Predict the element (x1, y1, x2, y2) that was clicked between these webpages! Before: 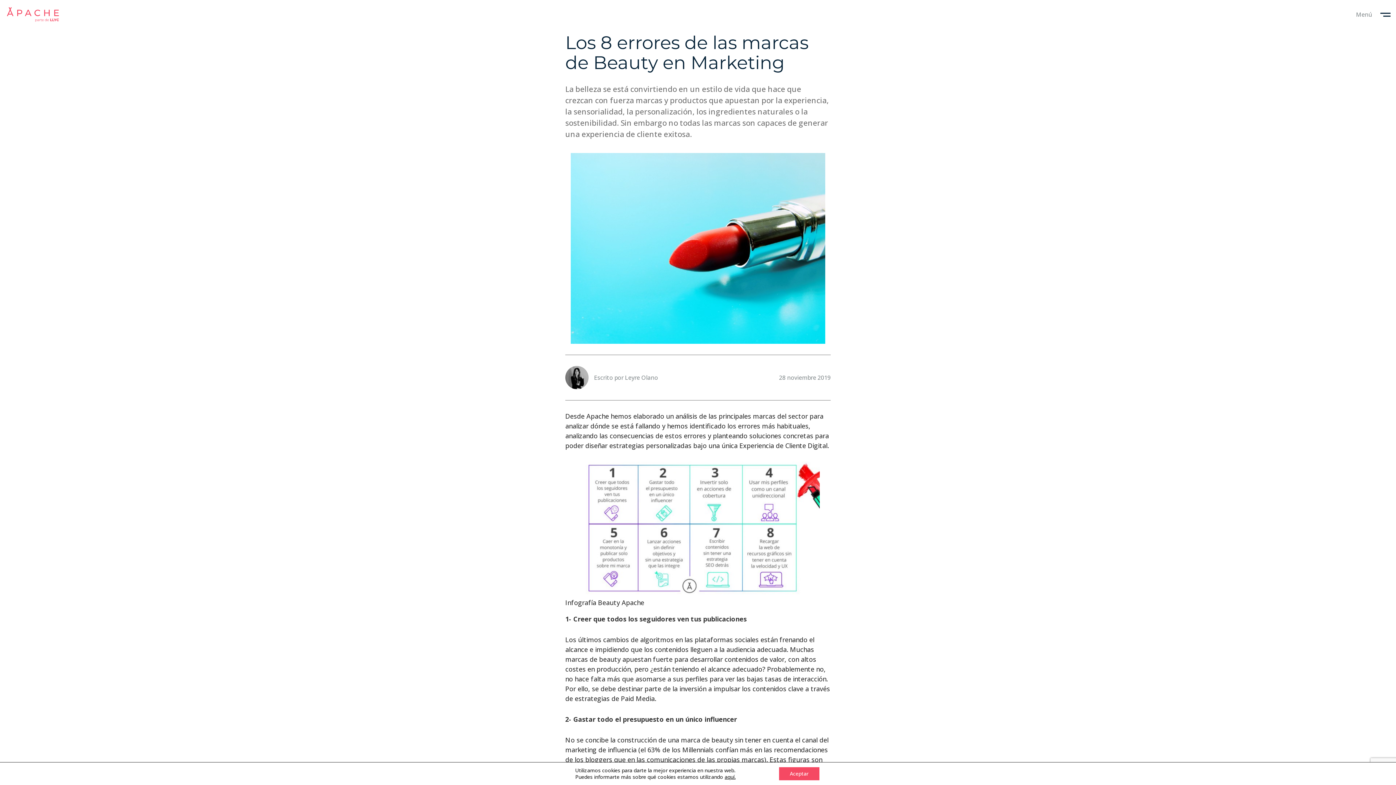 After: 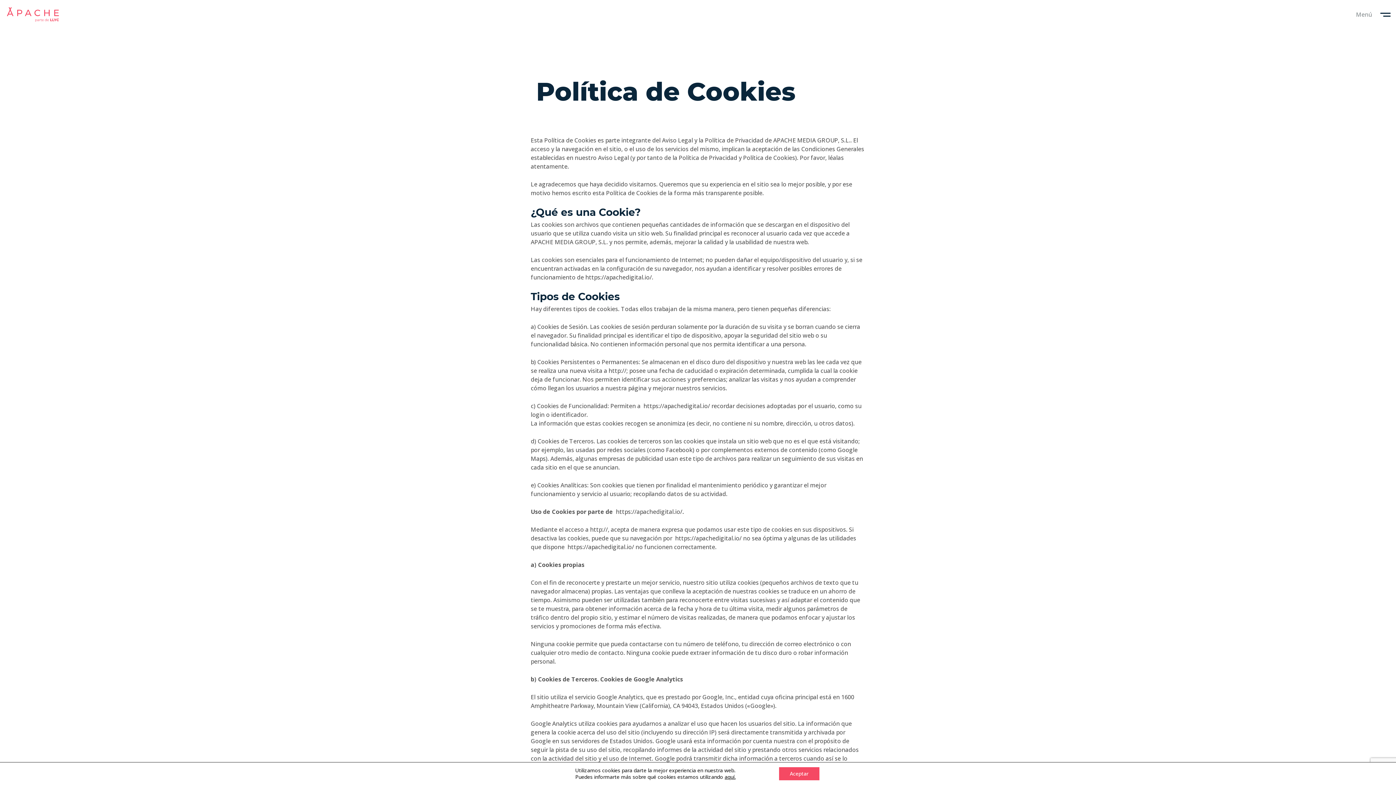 Action: label: aquí. bbox: (724, 773, 735, 780)